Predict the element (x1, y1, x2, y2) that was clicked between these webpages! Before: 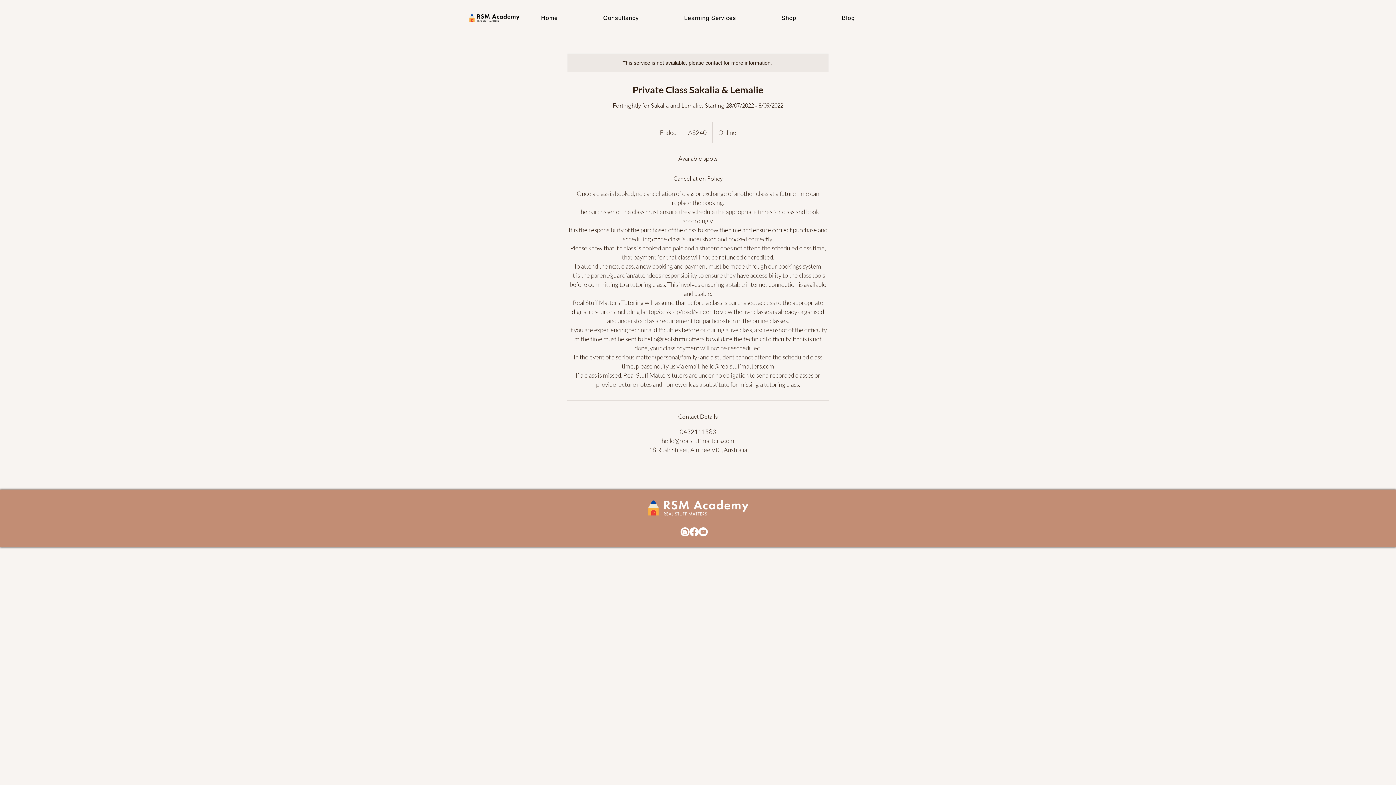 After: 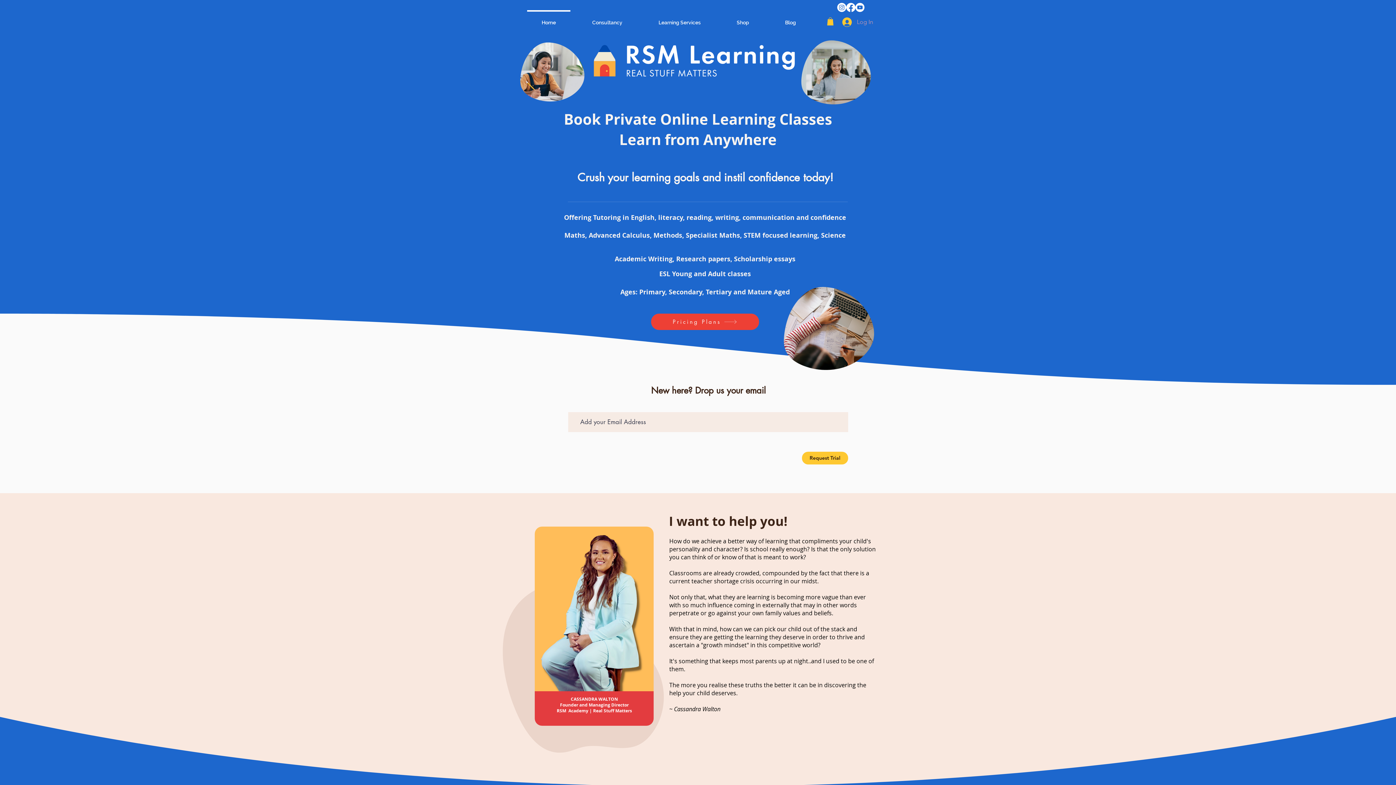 Action: bbox: (520, 10, 579, 25) label: Home